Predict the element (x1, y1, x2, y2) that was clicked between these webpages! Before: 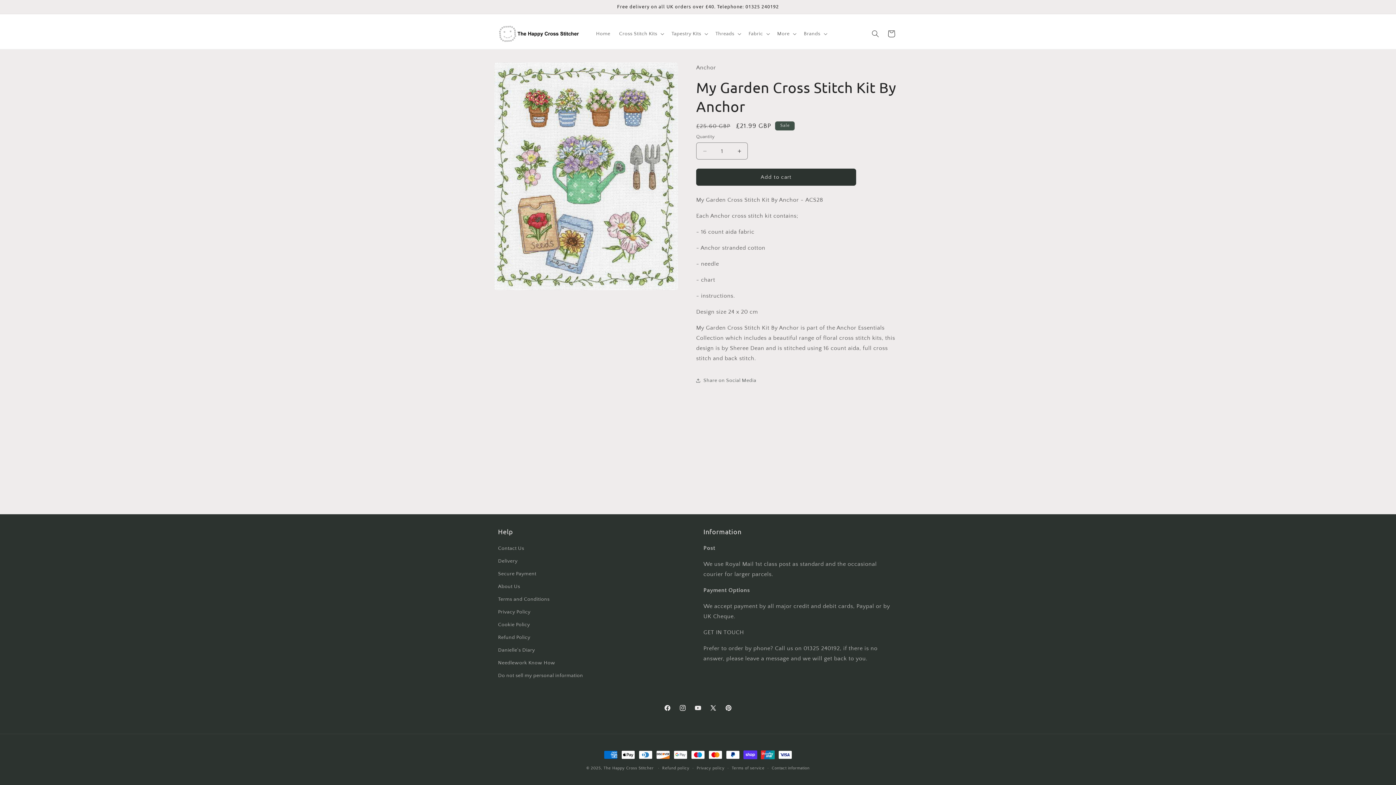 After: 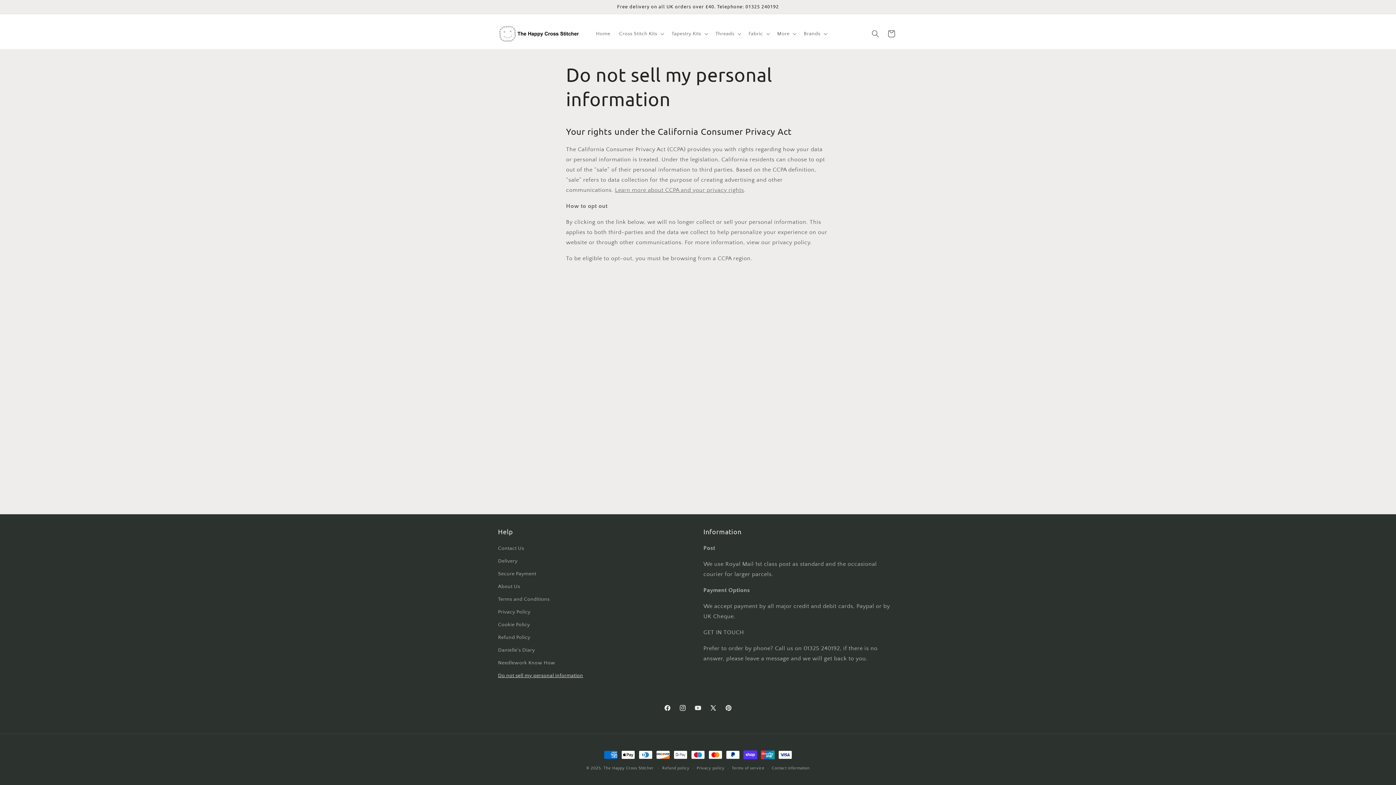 Action: bbox: (498, 669, 583, 682) label: Do not sell my personal information